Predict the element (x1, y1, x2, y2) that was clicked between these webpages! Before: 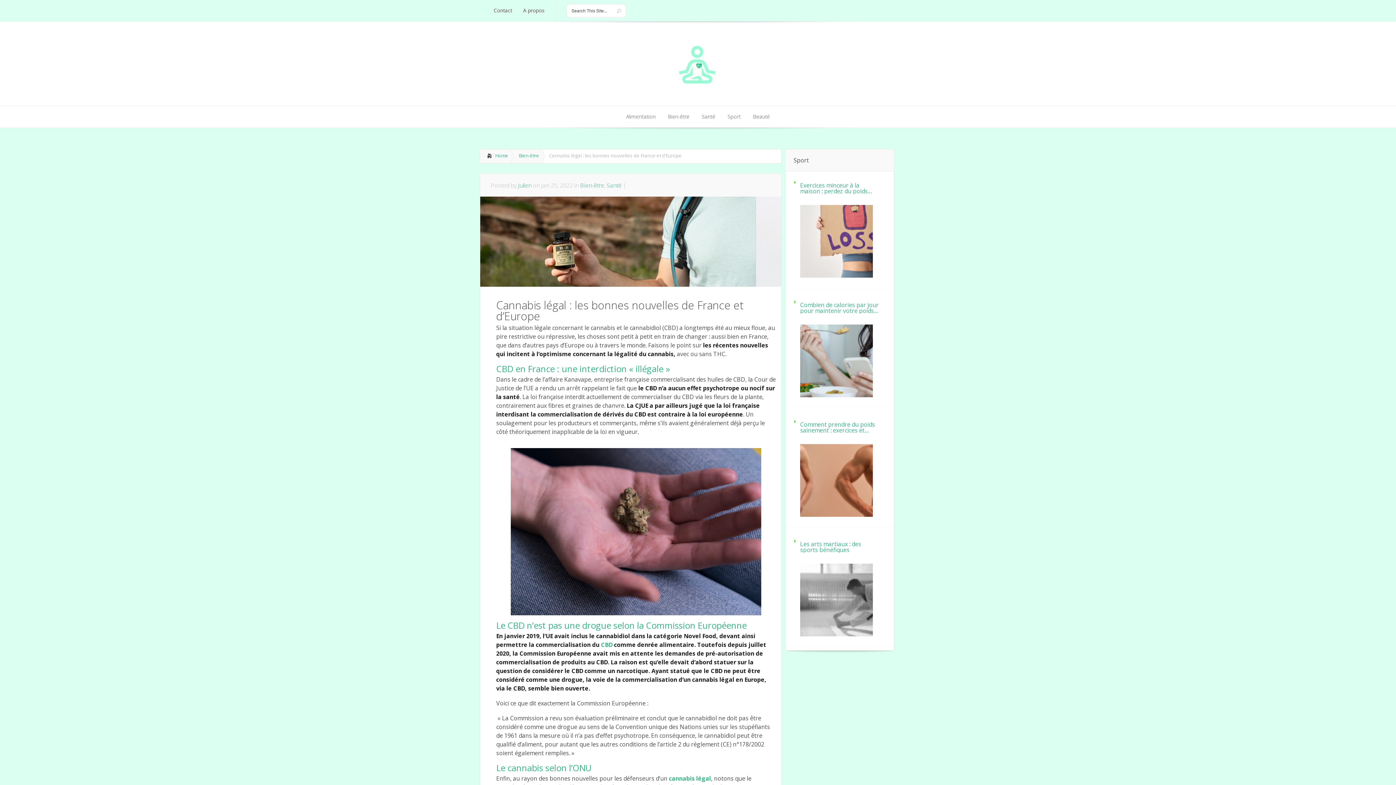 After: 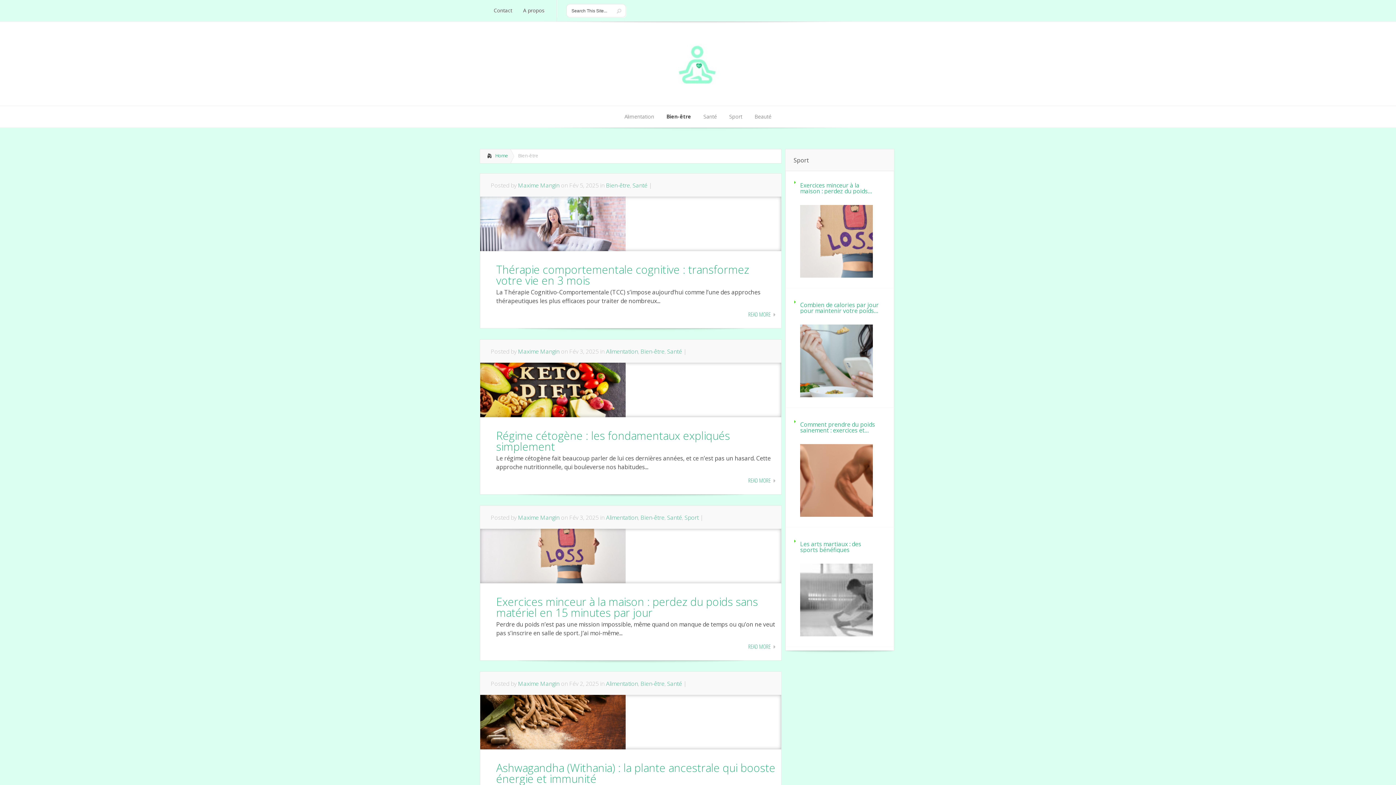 Action: label: Bien-être
Bien-être bbox: (662, 106, 695, 127)